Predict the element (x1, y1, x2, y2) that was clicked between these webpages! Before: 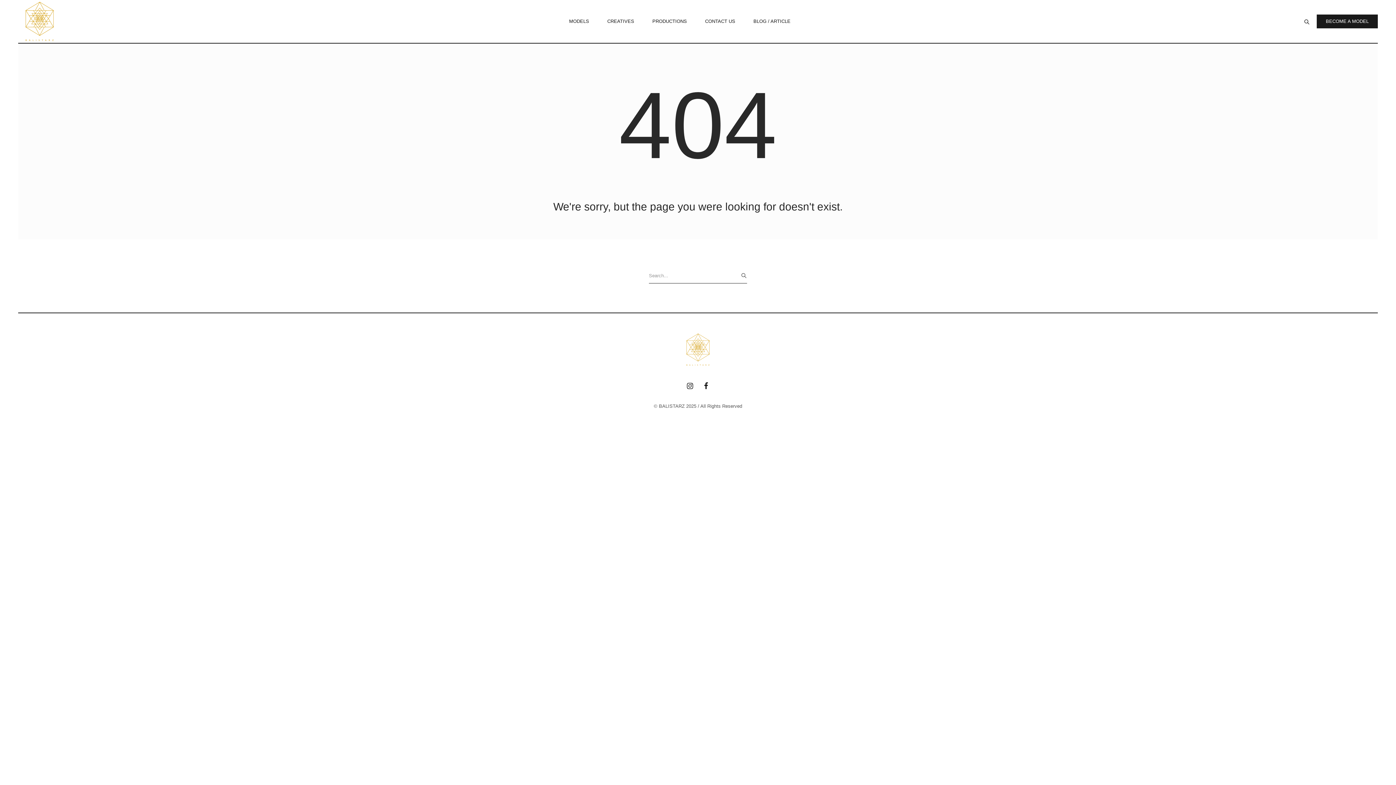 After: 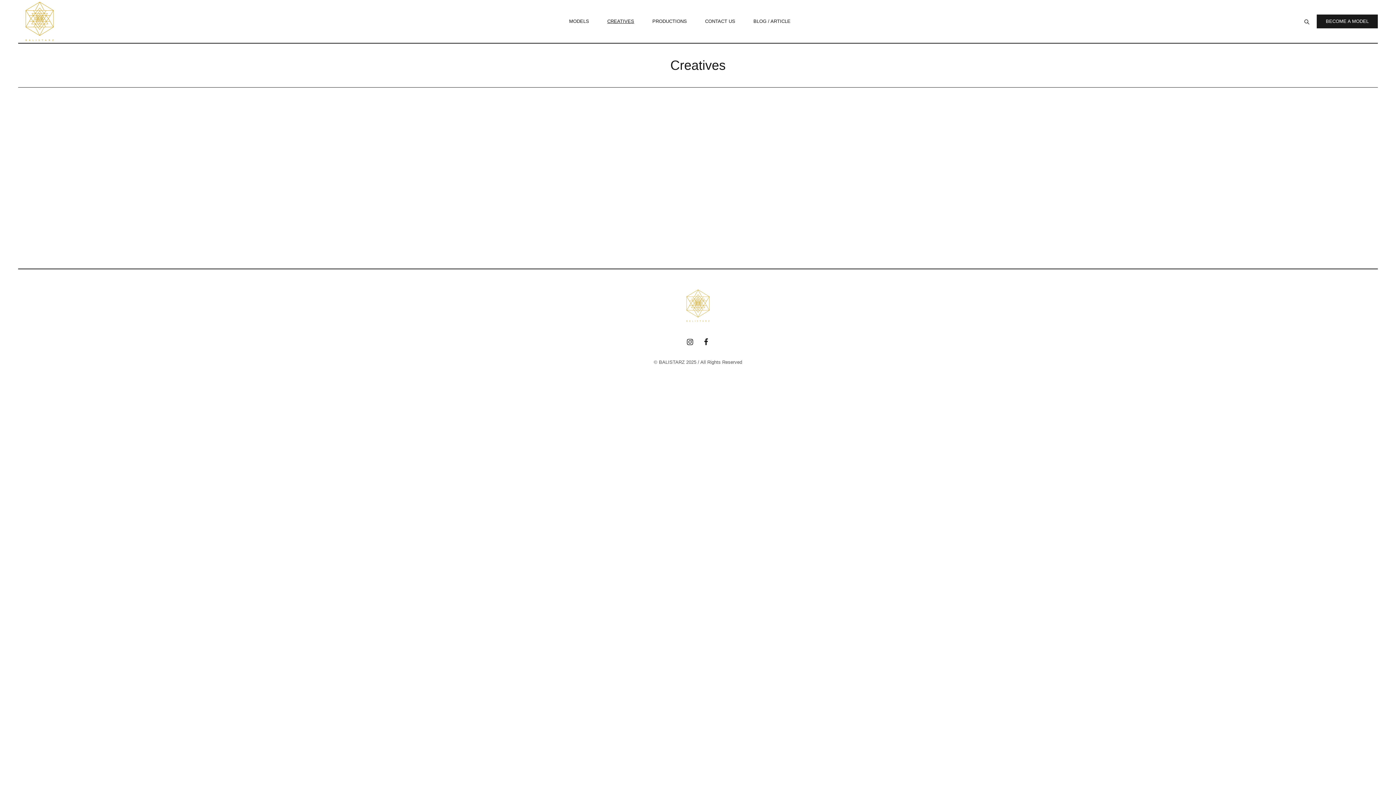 Action: label: CREATIVES bbox: (598, 0, 643, 42)